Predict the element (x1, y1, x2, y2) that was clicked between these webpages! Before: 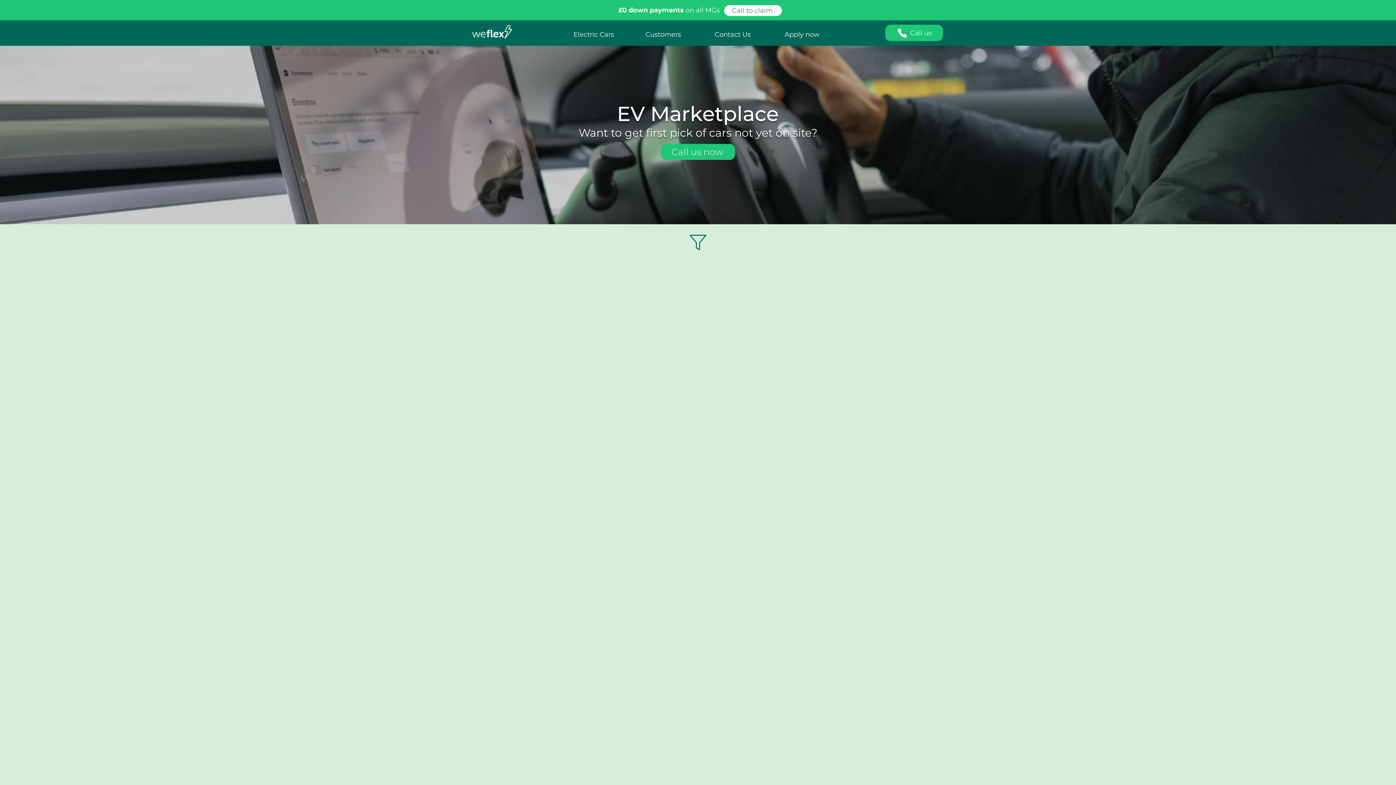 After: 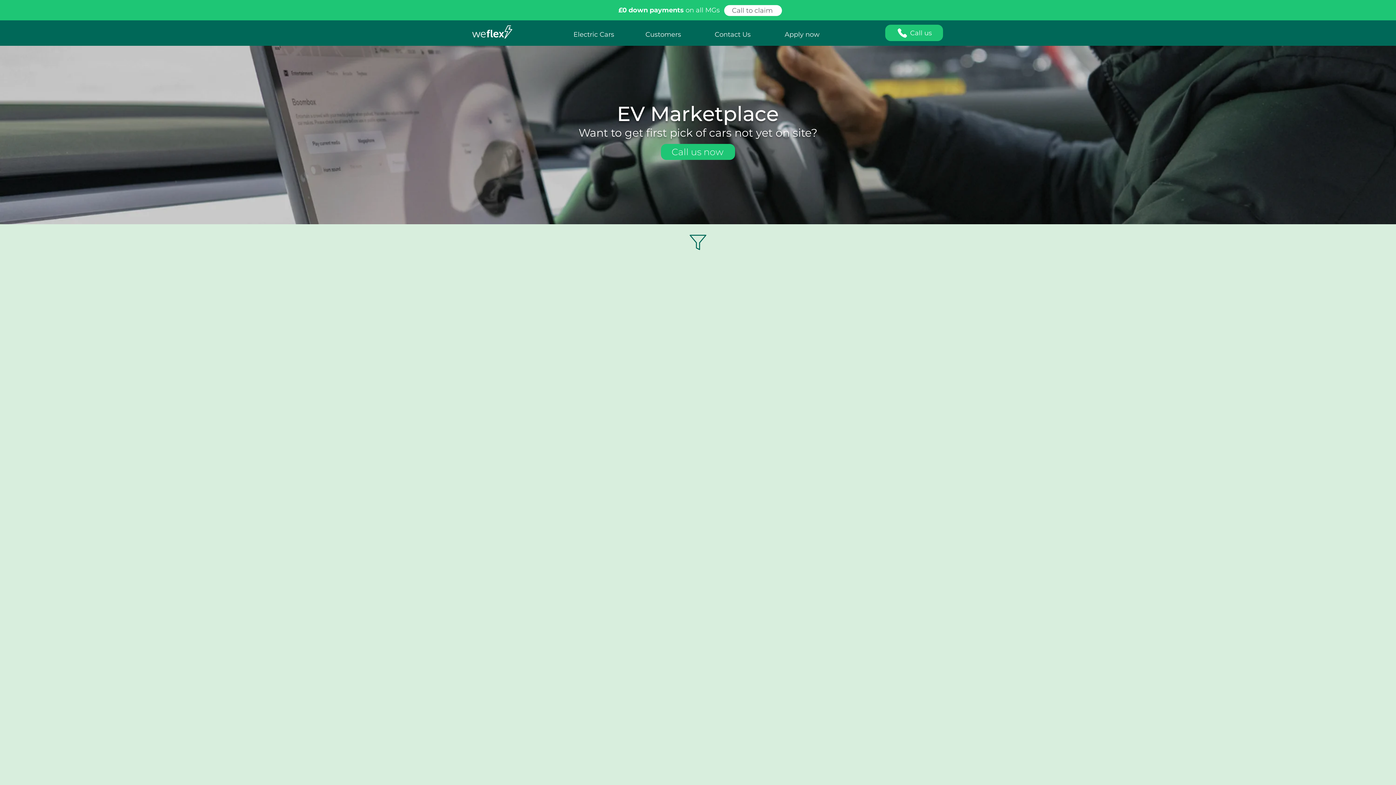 Action: label: Call to claim bbox: (724, 5, 782, 16)